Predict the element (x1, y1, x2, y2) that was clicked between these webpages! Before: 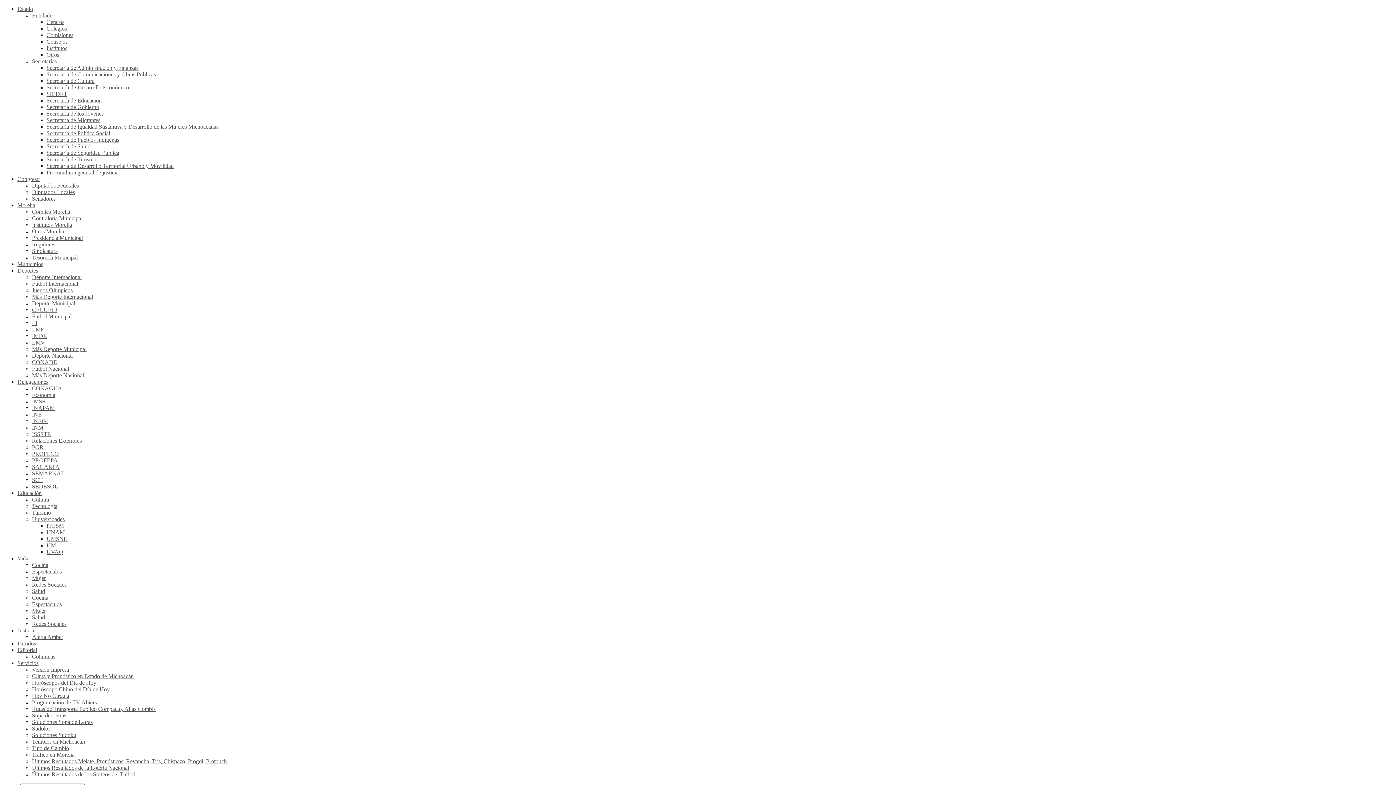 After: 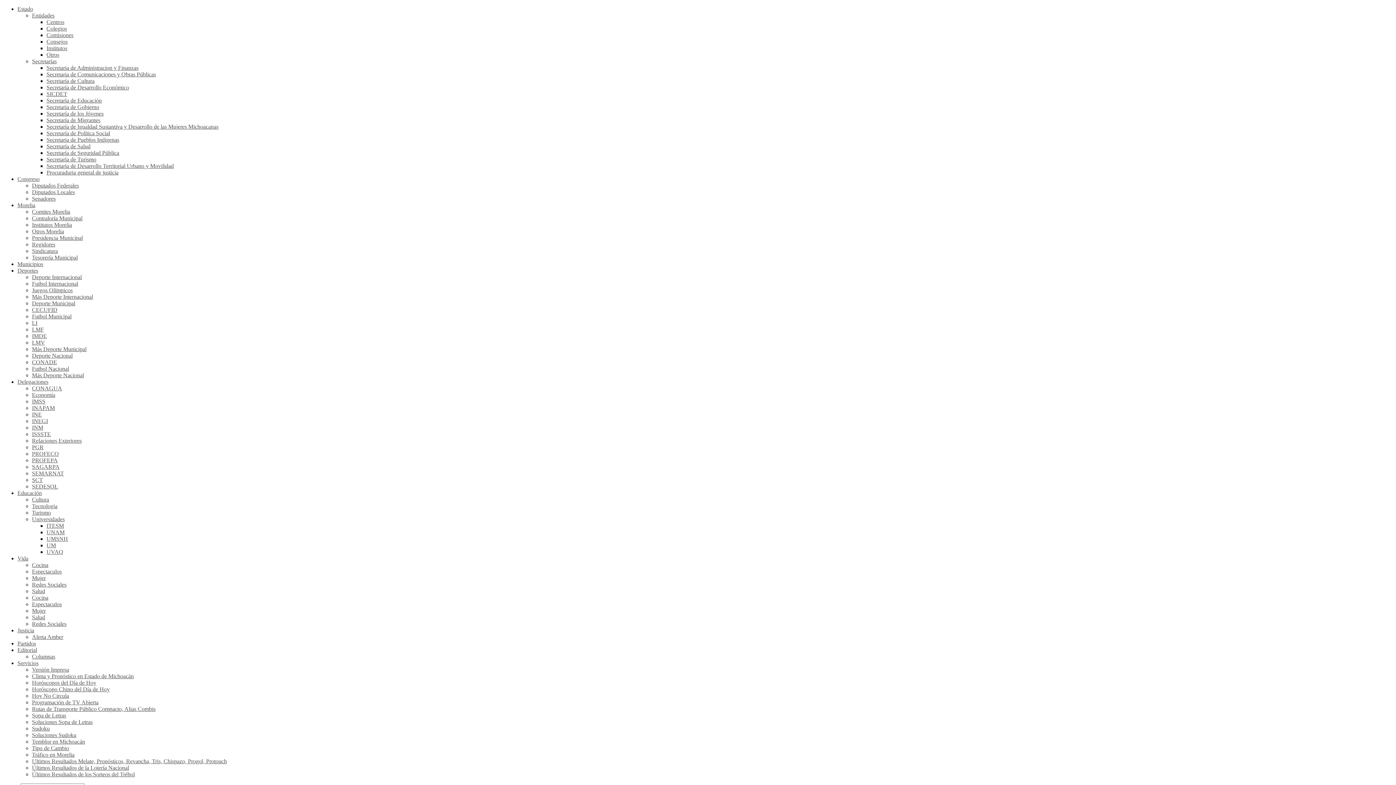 Action: label: Estado bbox: (17, 5, 33, 12)